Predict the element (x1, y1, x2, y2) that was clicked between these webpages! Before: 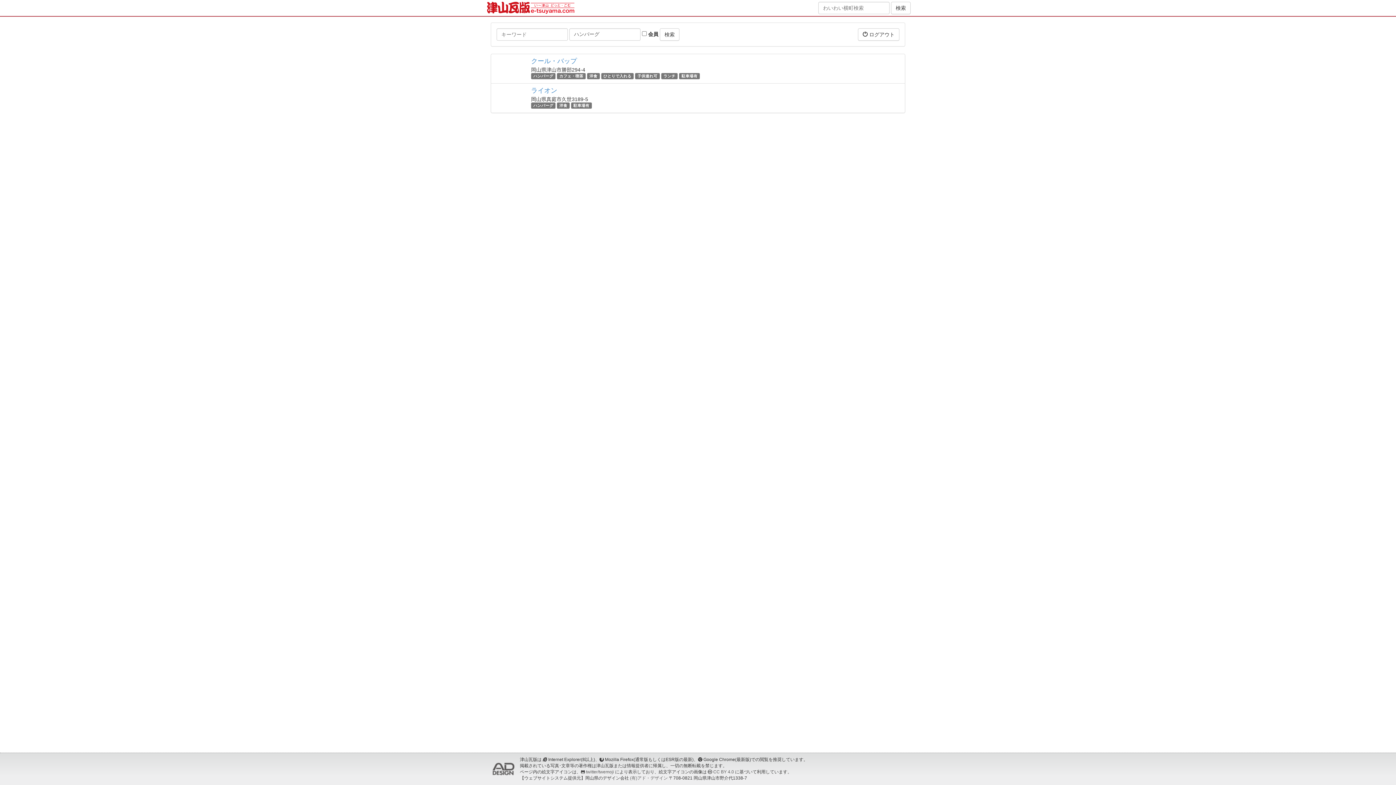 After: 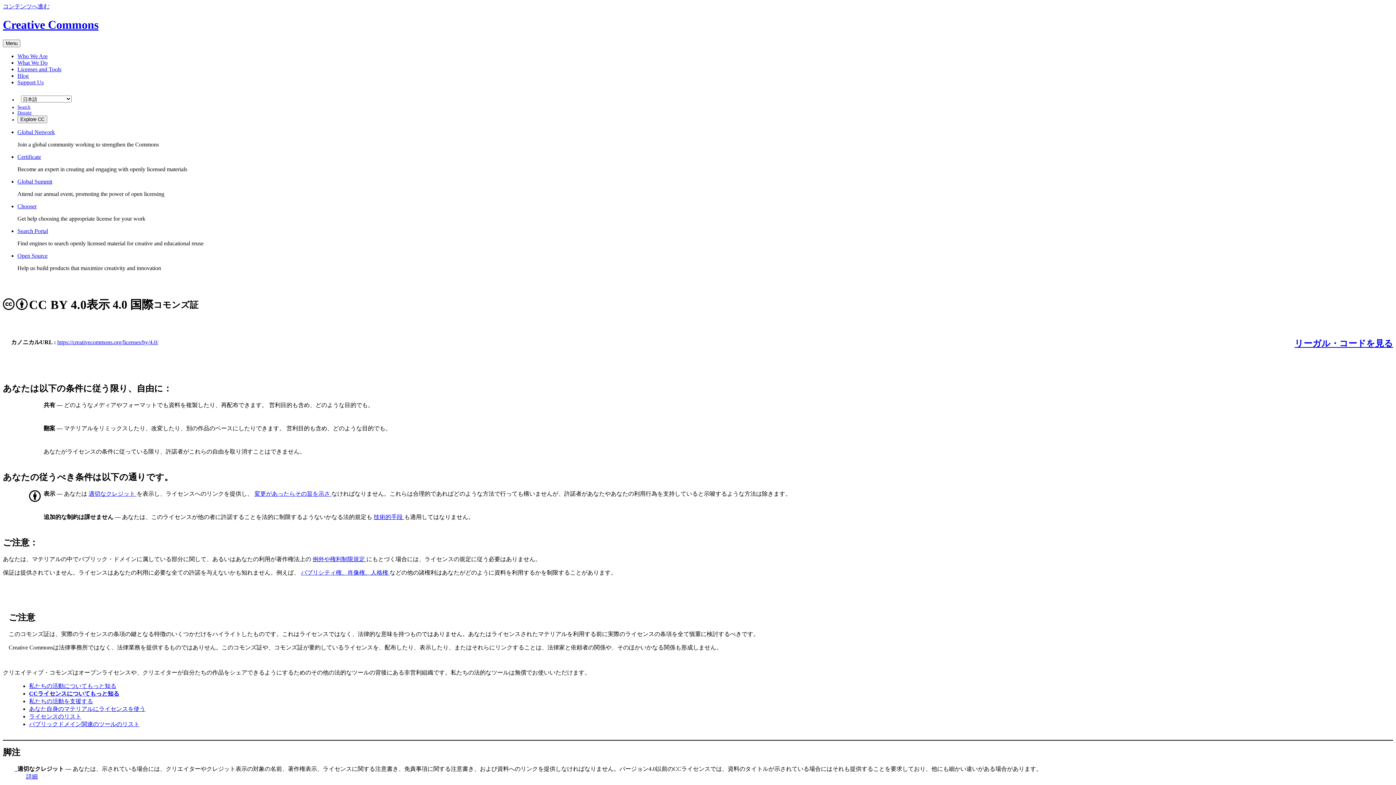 Action: bbox: (713, 769, 734, 774) label: CC BY 4.0